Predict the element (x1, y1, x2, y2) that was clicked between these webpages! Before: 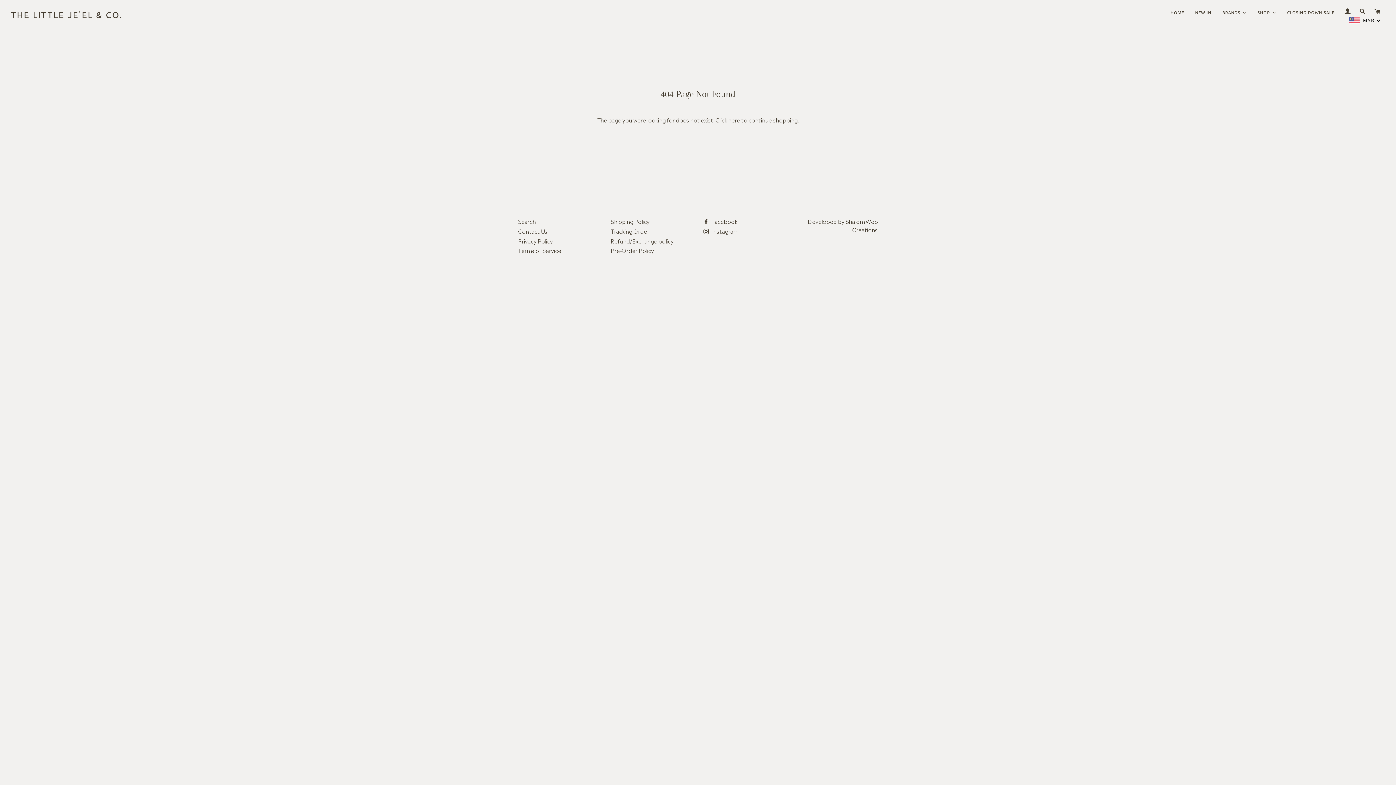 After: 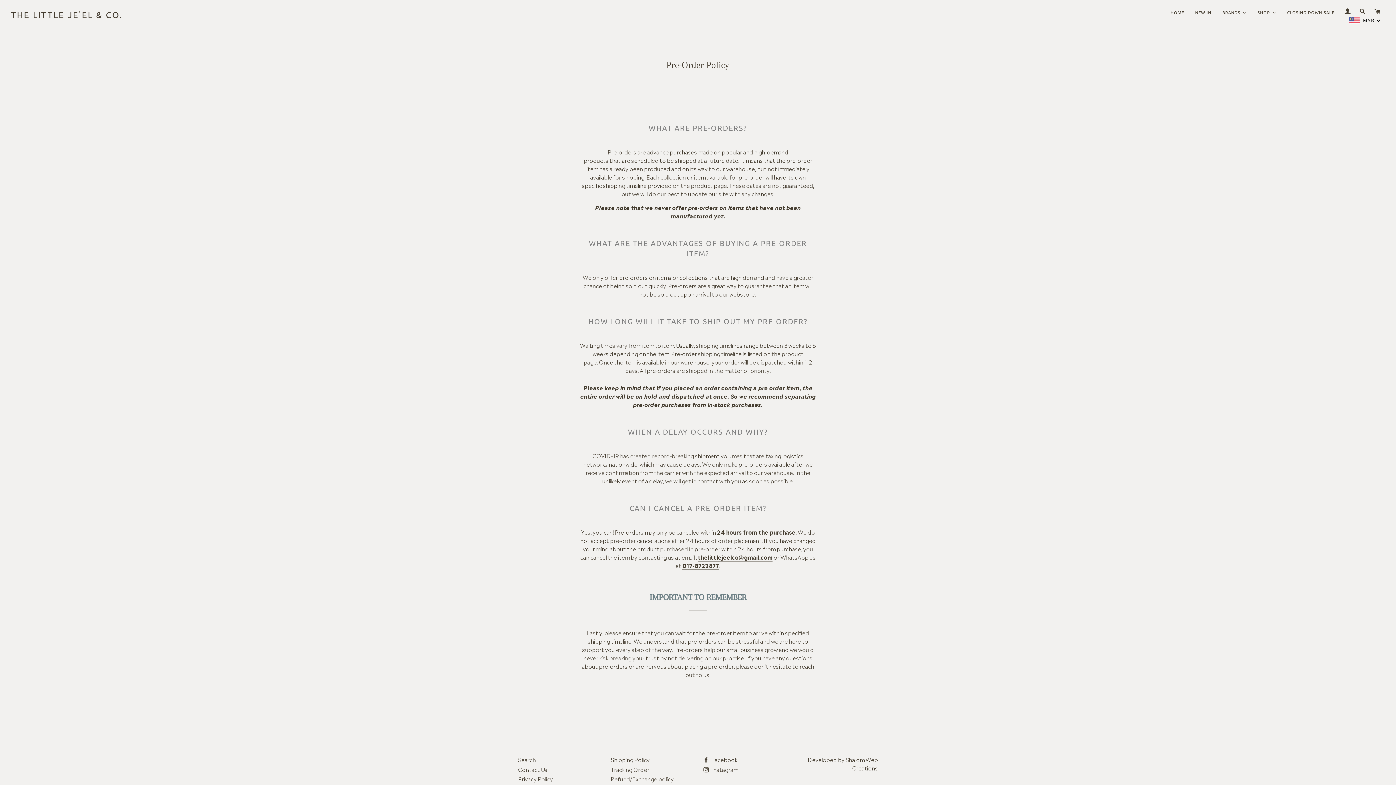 Action: bbox: (610, 246, 654, 254) label: Pre-Order Policy